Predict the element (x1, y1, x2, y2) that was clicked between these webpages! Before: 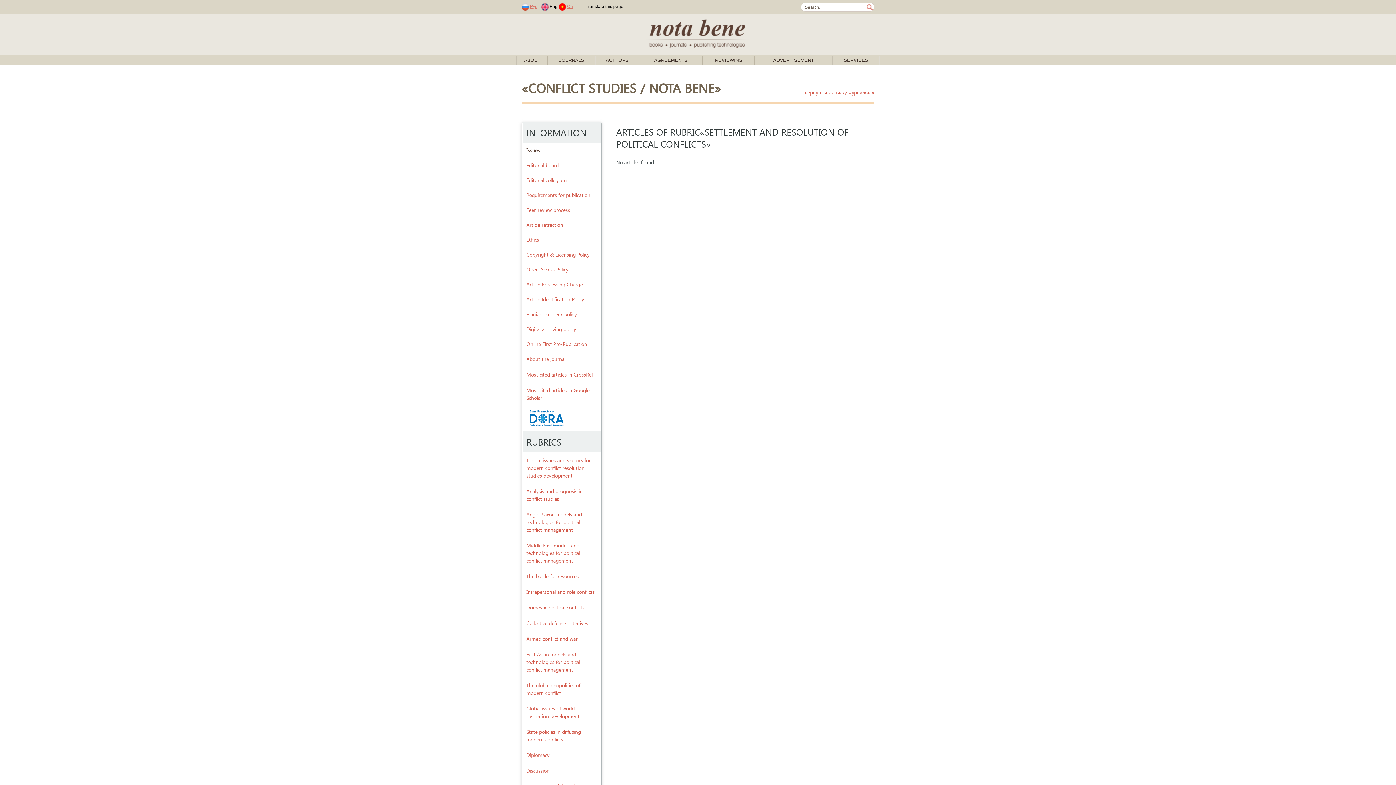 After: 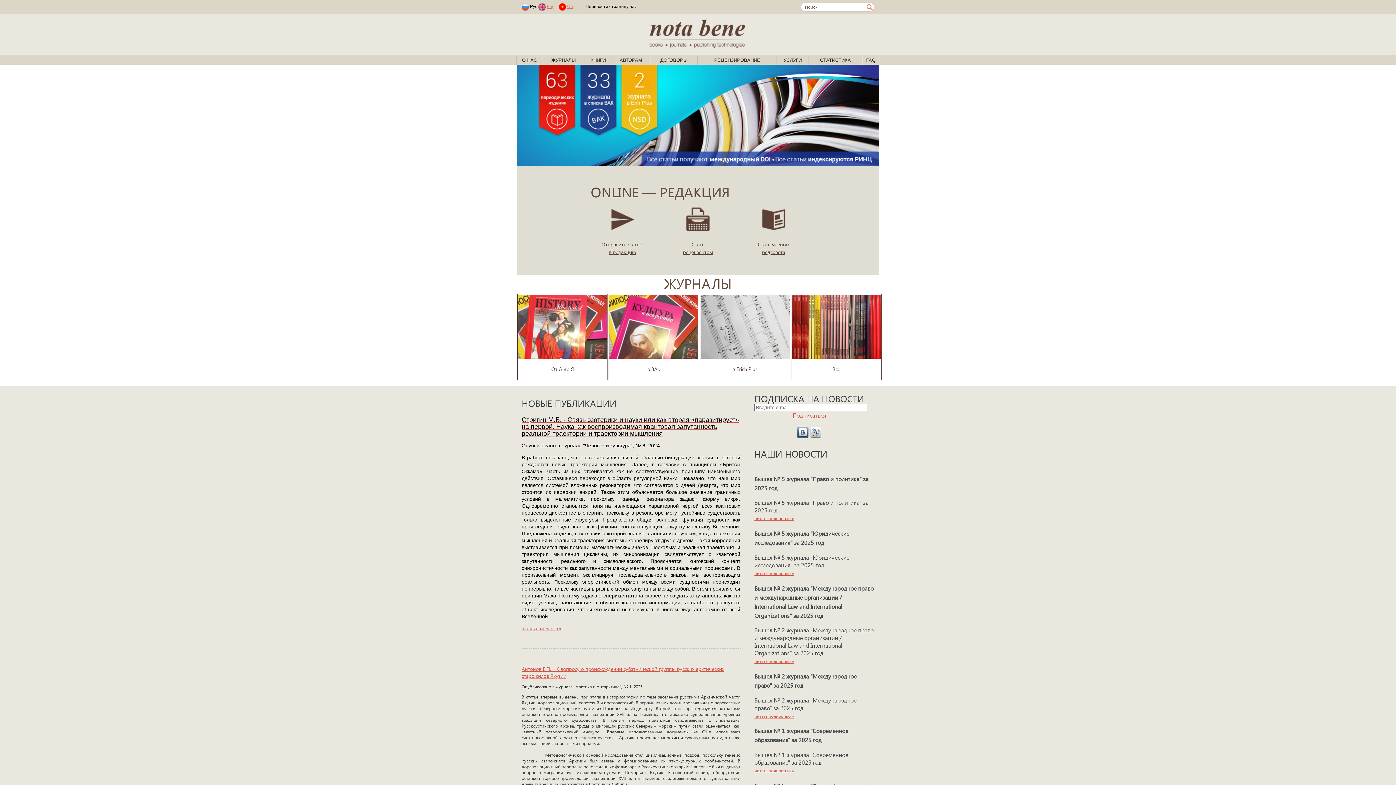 Action: label: вернуться к списку журналов » bbox: (805, 88, 874, 96)